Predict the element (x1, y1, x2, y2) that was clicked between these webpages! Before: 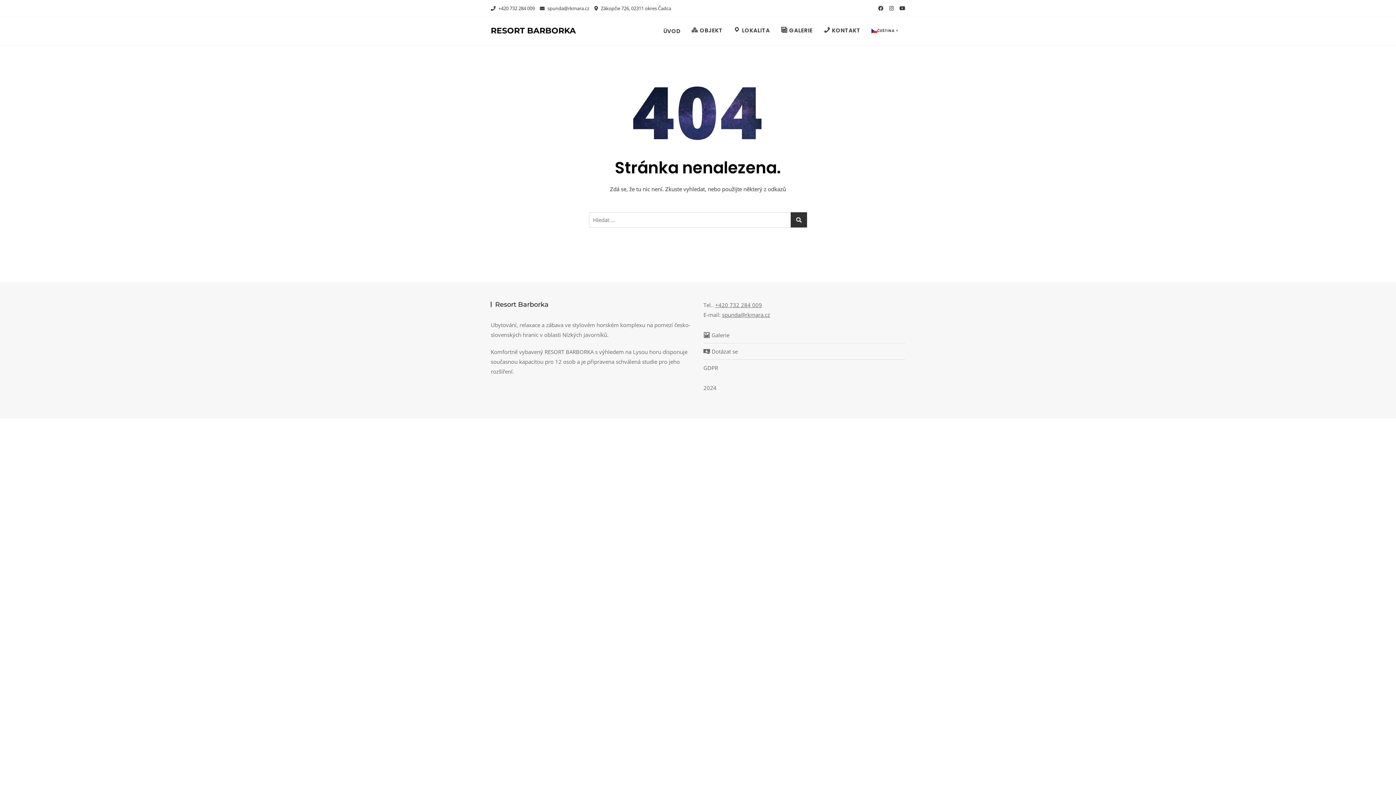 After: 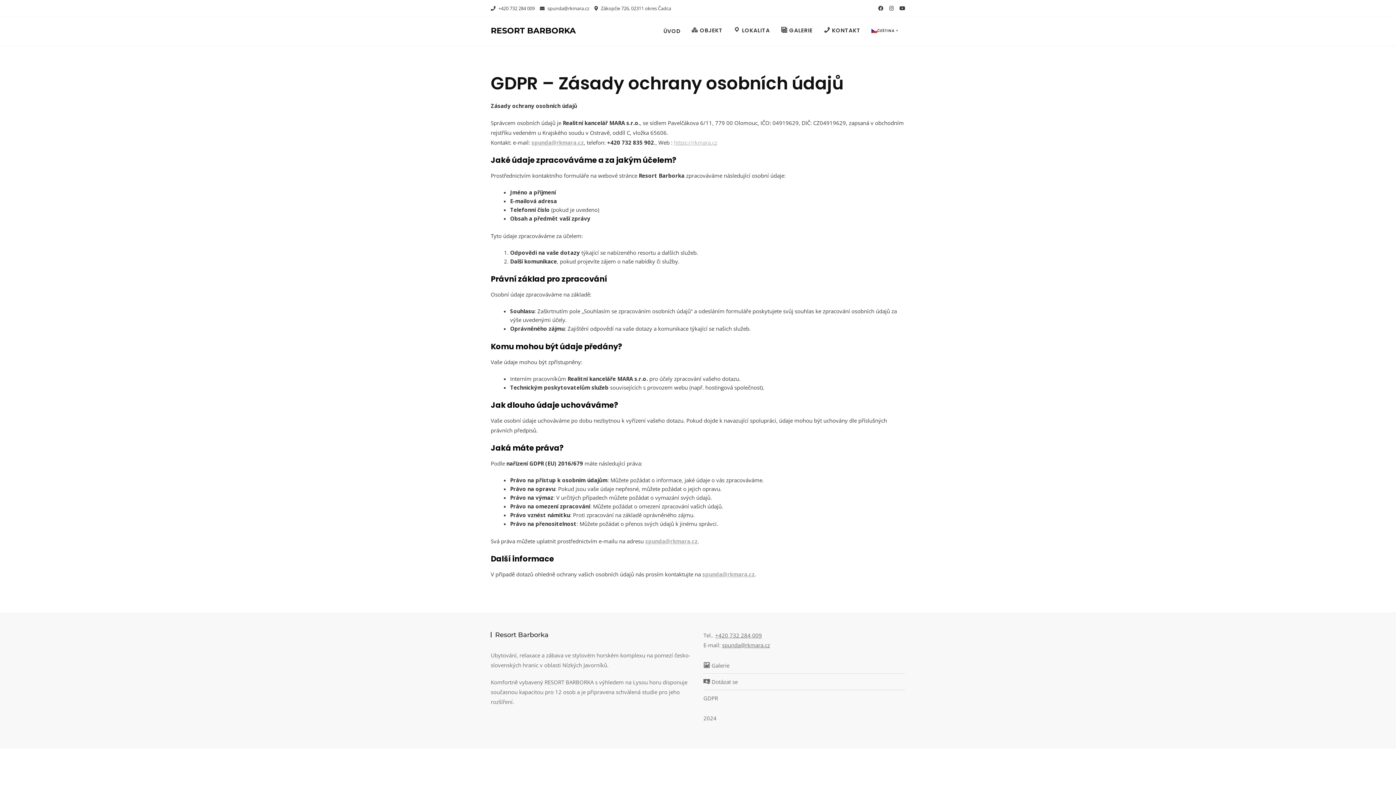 Action: bbox: (703, 364, 718, 372) label: GDPR